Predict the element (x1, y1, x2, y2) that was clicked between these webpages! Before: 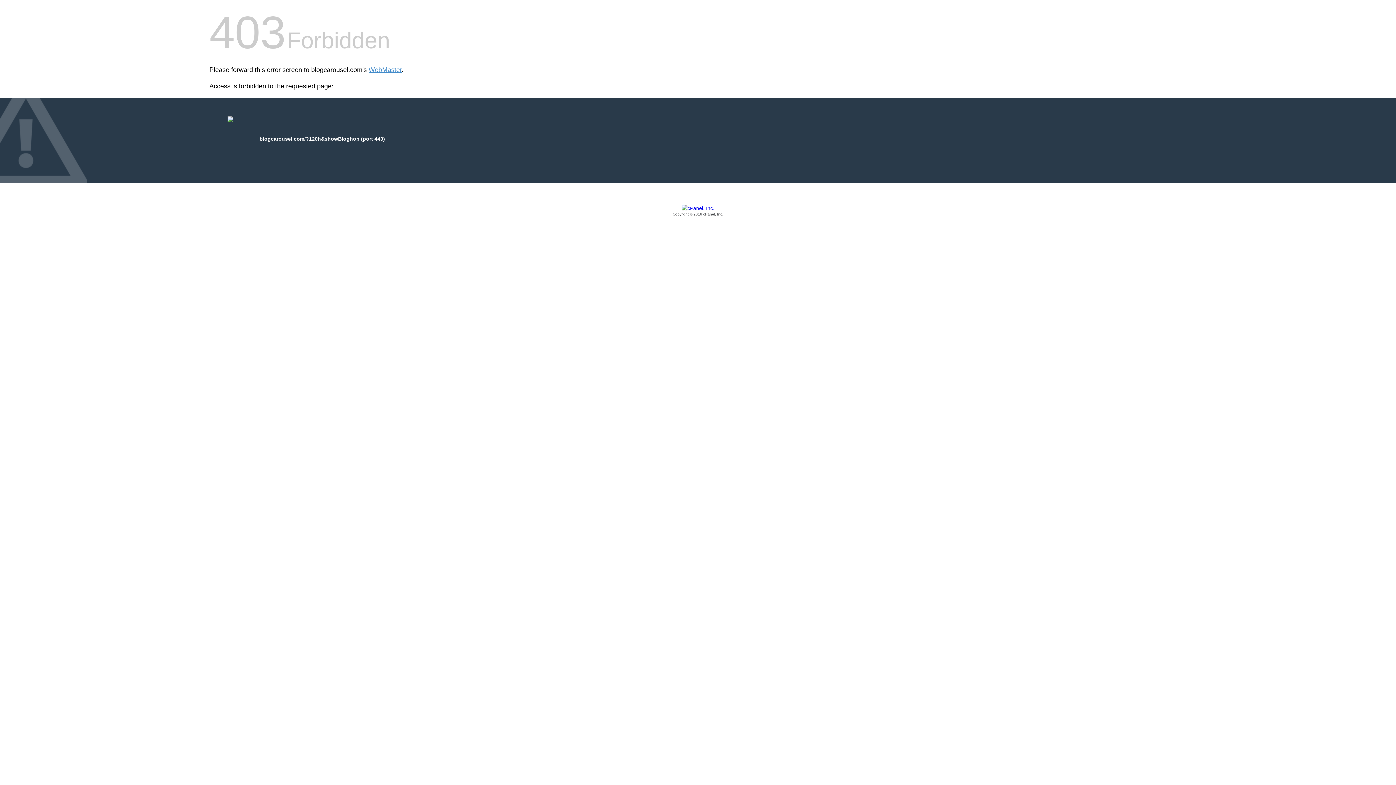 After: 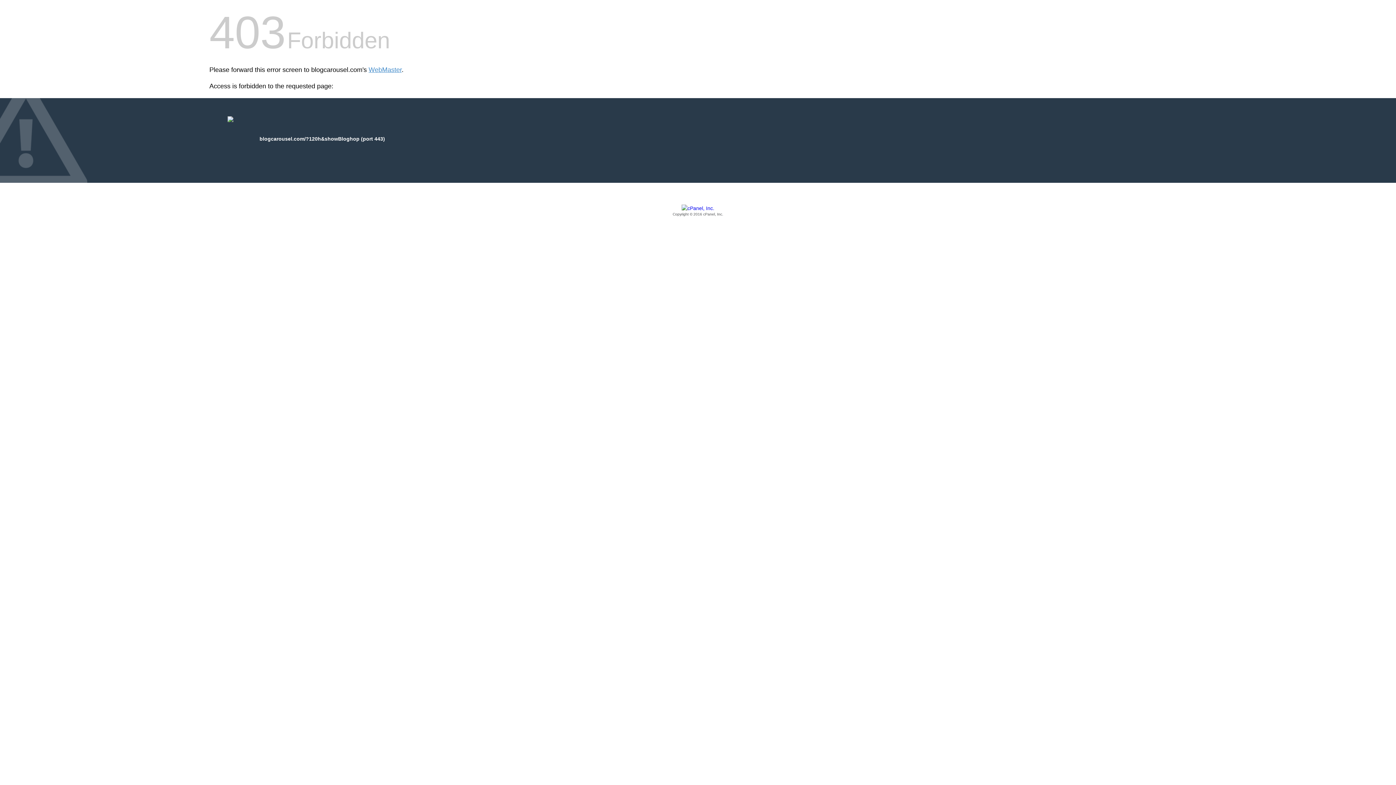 Action: bbox: (209, 205, 1186, 217) label: Copyright © 2016 cPanel, Inc.